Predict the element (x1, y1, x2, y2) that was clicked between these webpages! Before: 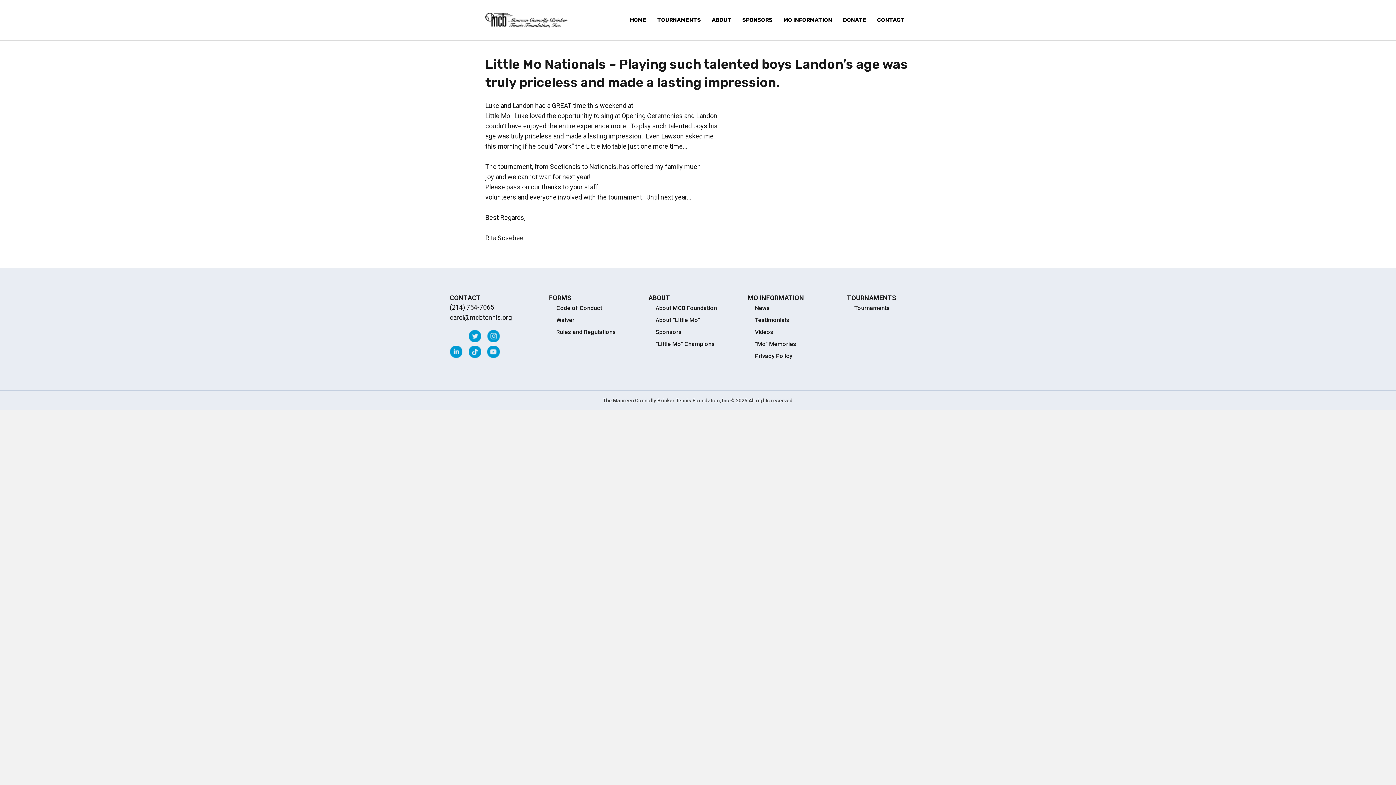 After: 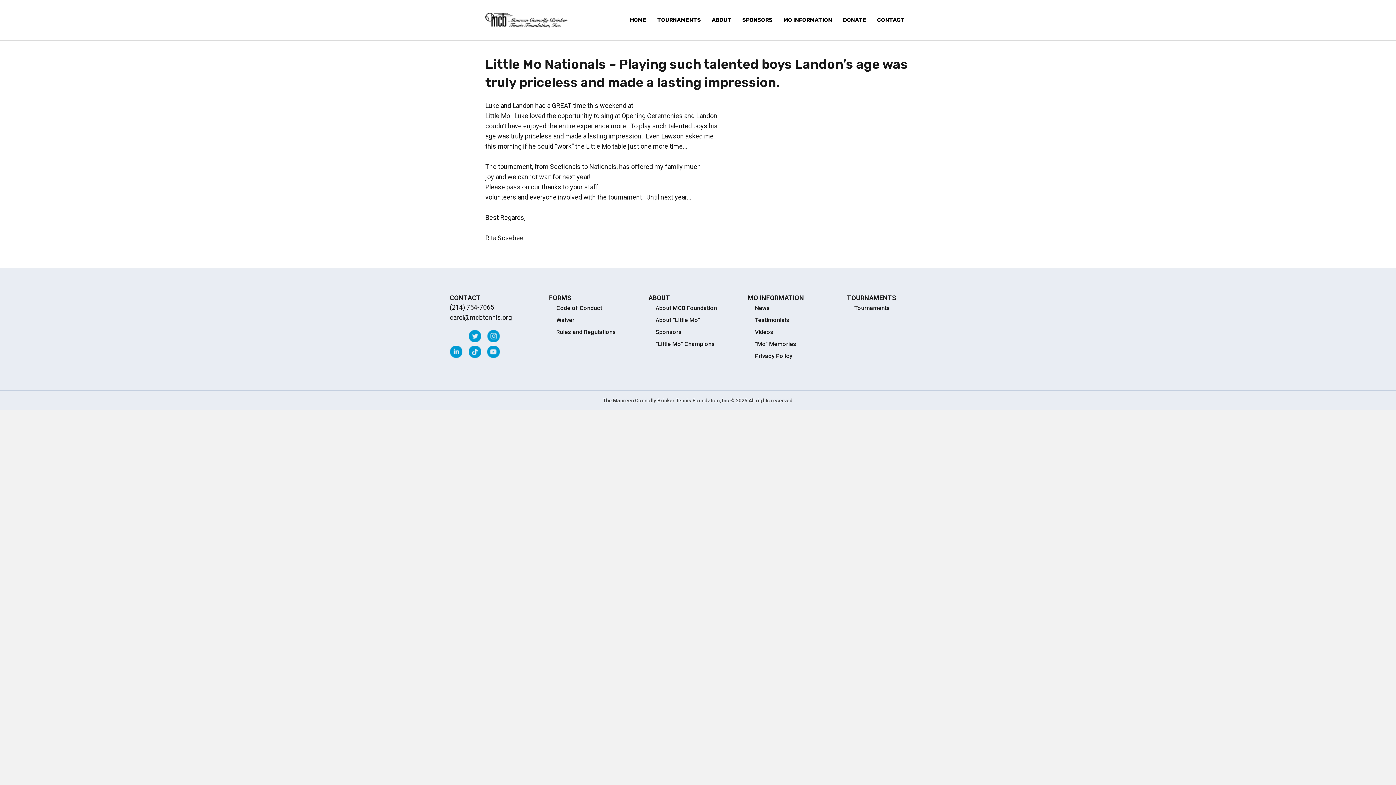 Action: bbox: (449, 303, 494, 311) label: (214) 754-7065